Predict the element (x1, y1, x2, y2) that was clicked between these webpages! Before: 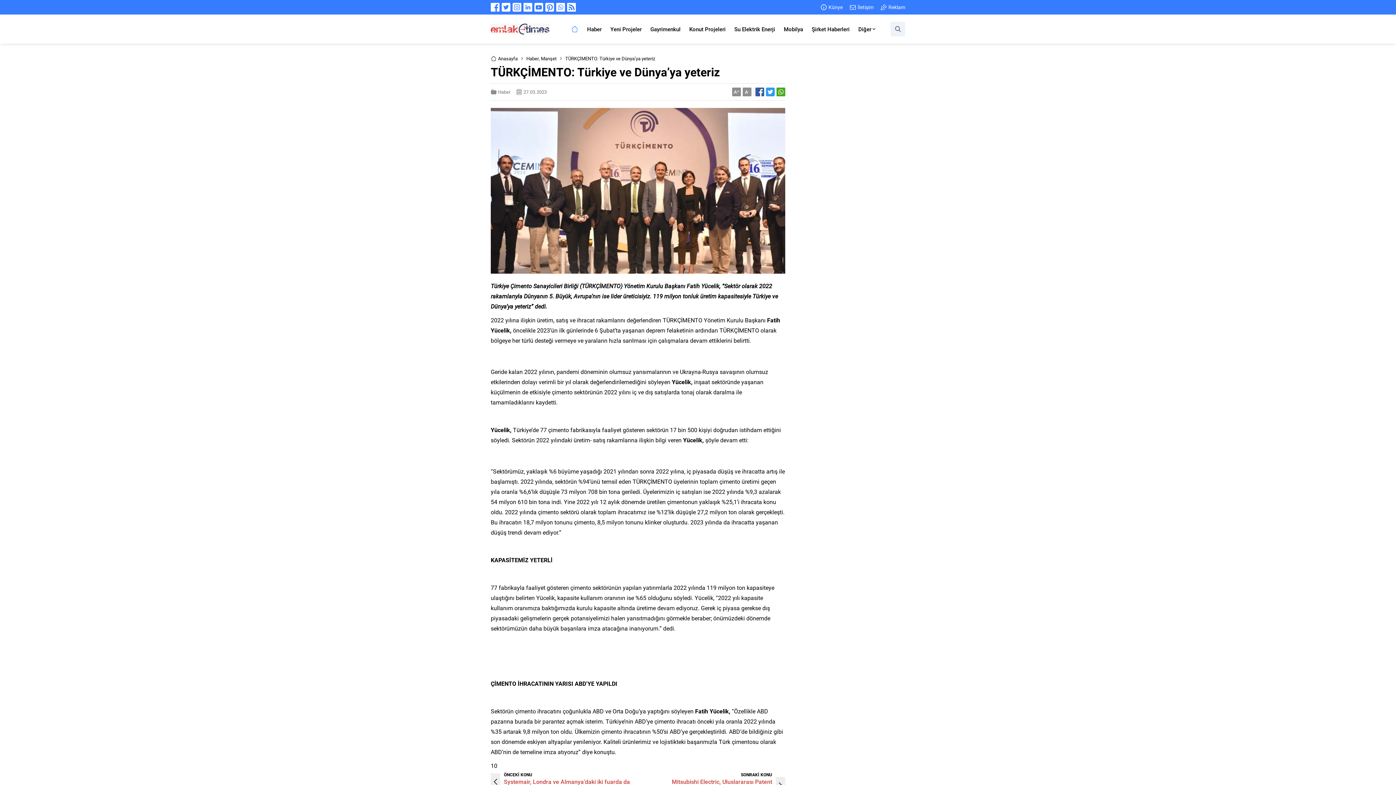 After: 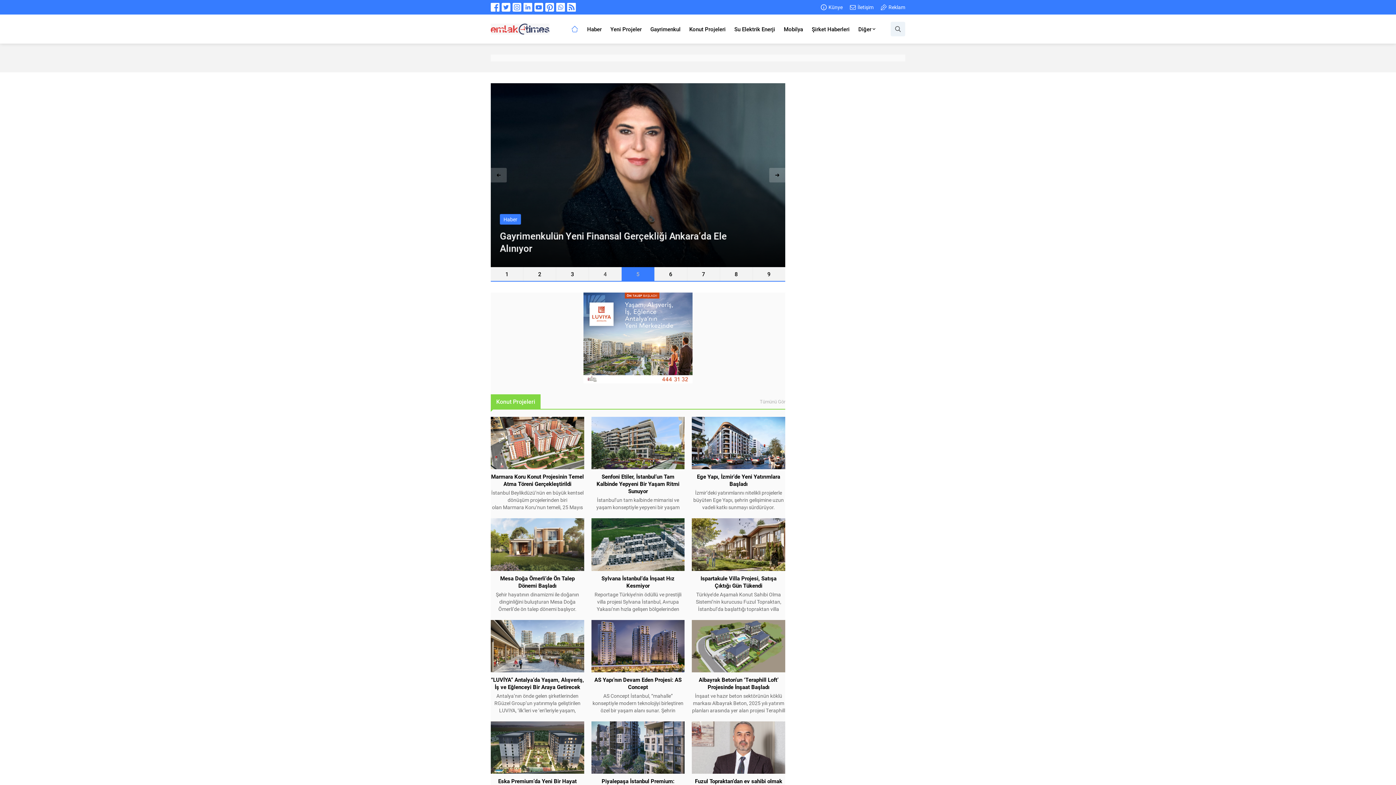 Action: bbox: (490, 54, 517, 62) label: Anasayfa